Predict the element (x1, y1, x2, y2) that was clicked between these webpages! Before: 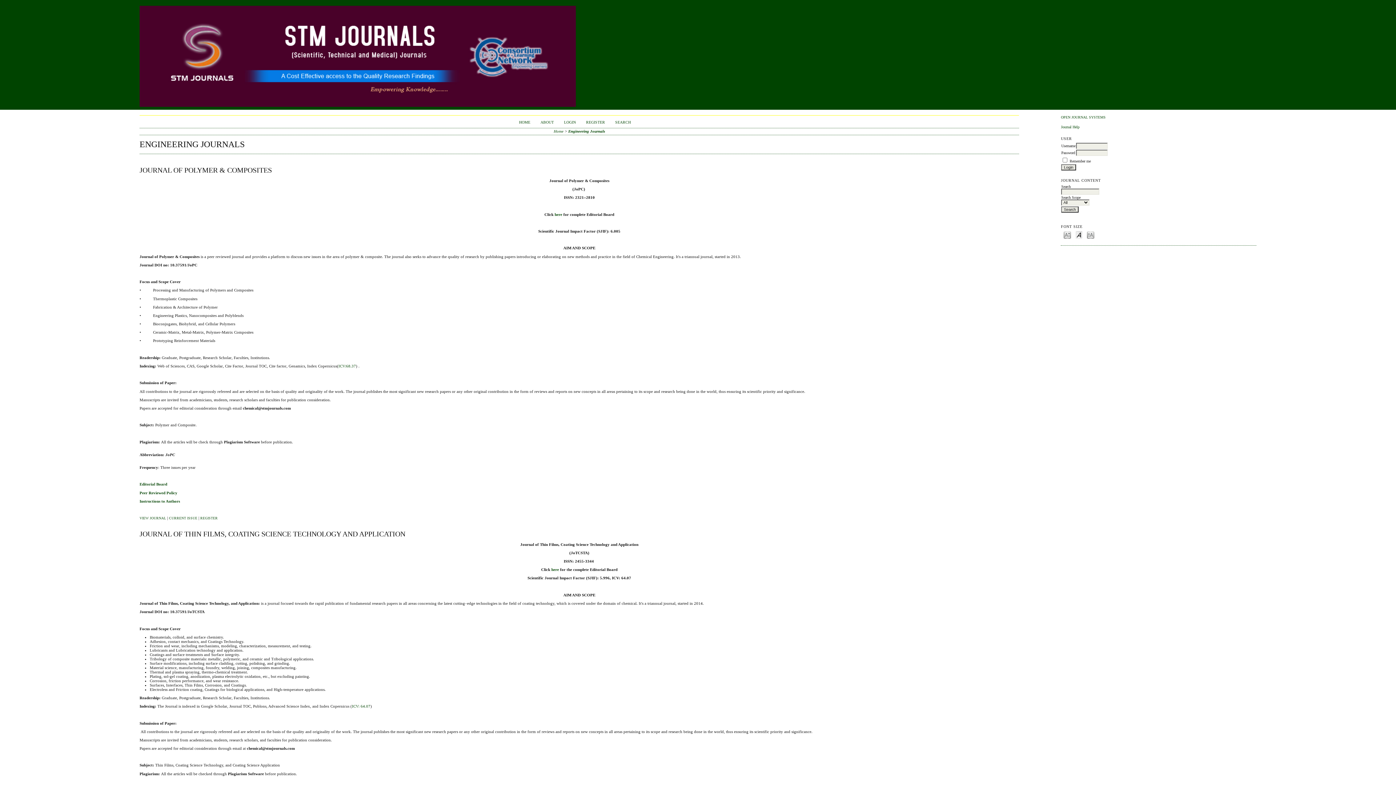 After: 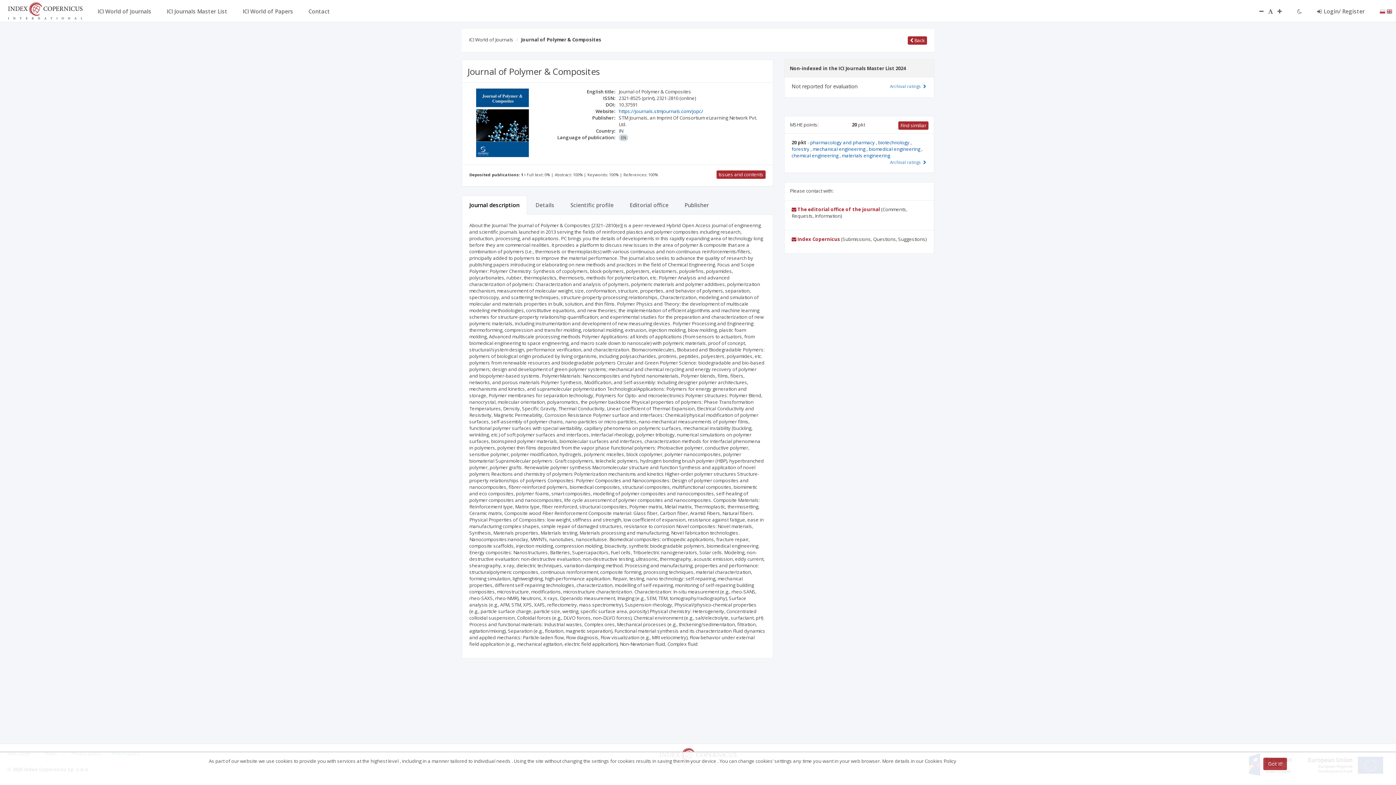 Action: label: ICV:68.37 bbox: (338, 364, 356, 368)